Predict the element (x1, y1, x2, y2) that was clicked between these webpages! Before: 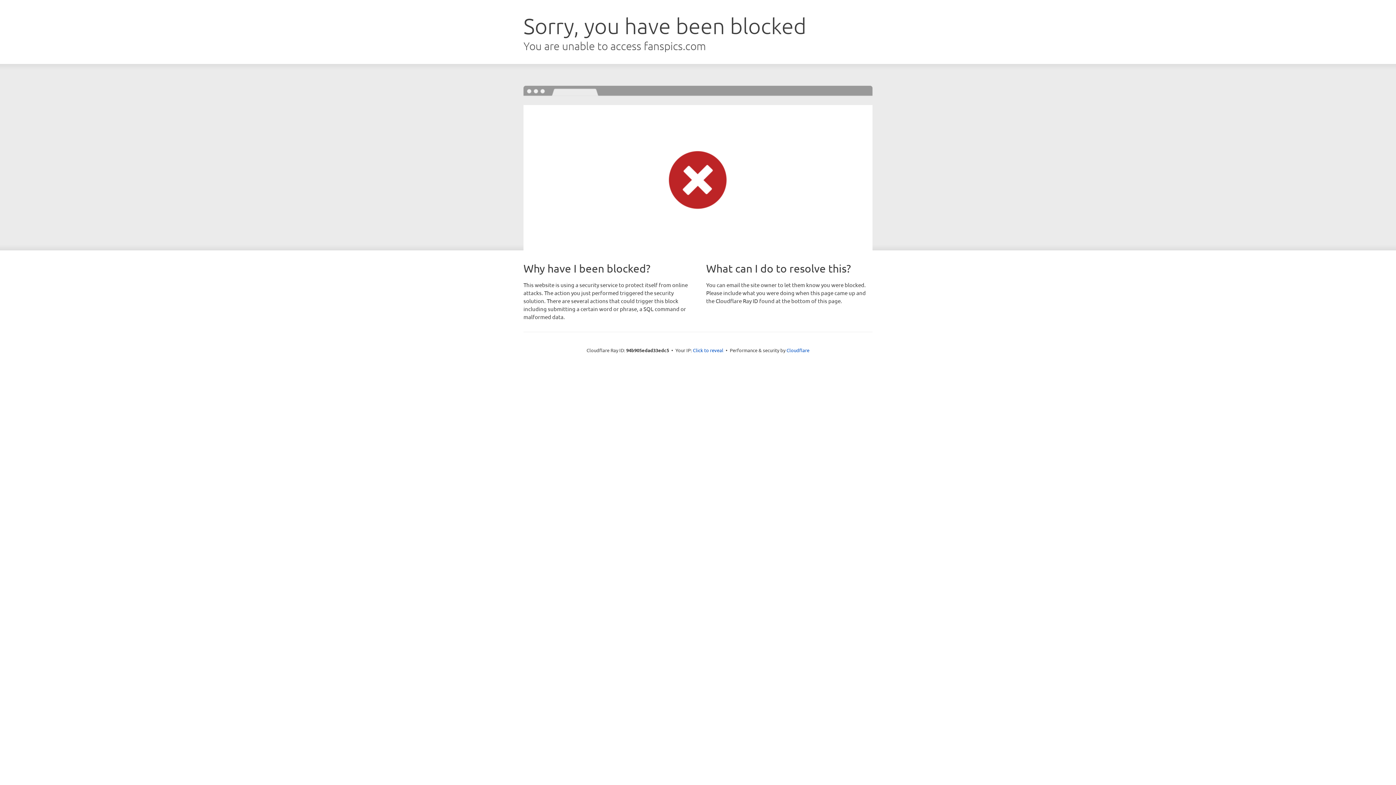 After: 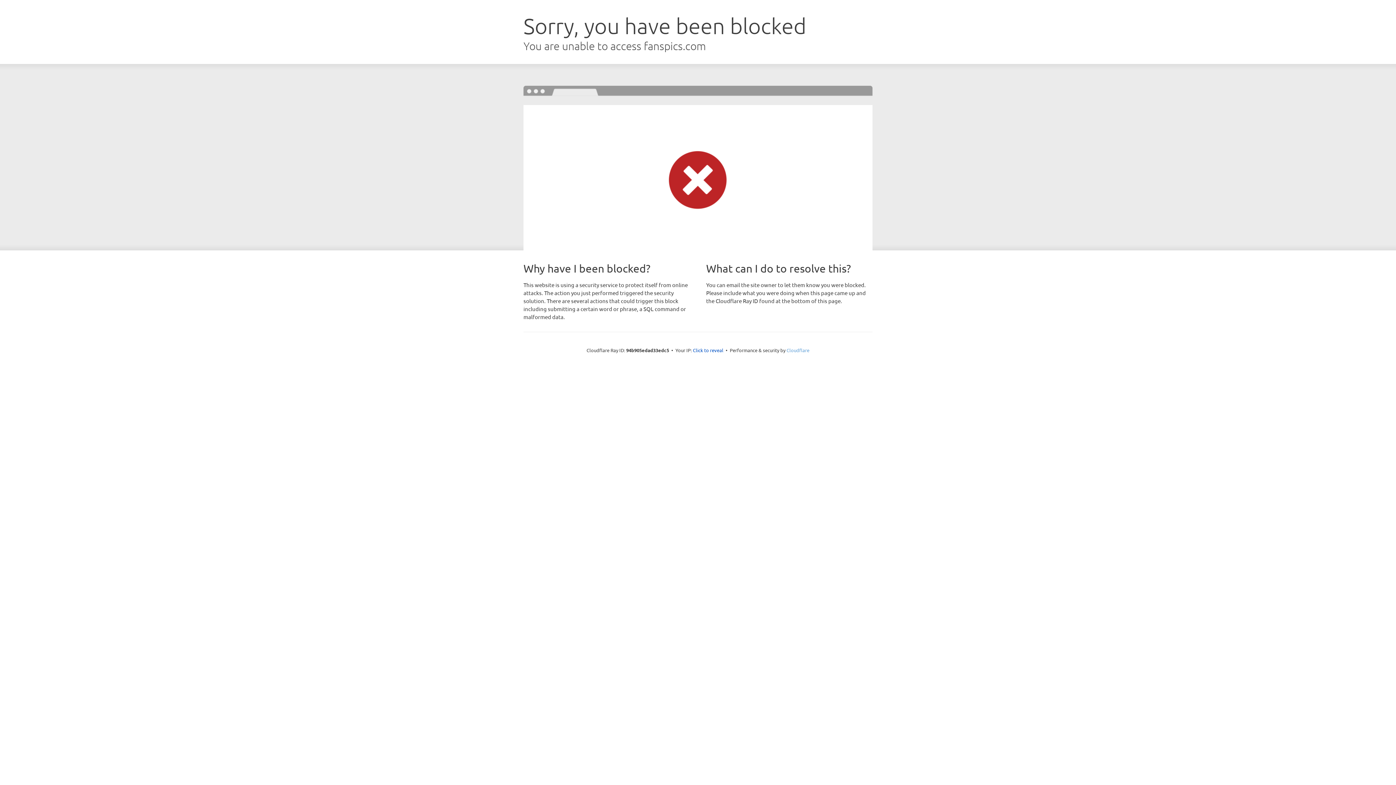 Action: bbox: (786, 347, 809, 353) label: Cloudflare